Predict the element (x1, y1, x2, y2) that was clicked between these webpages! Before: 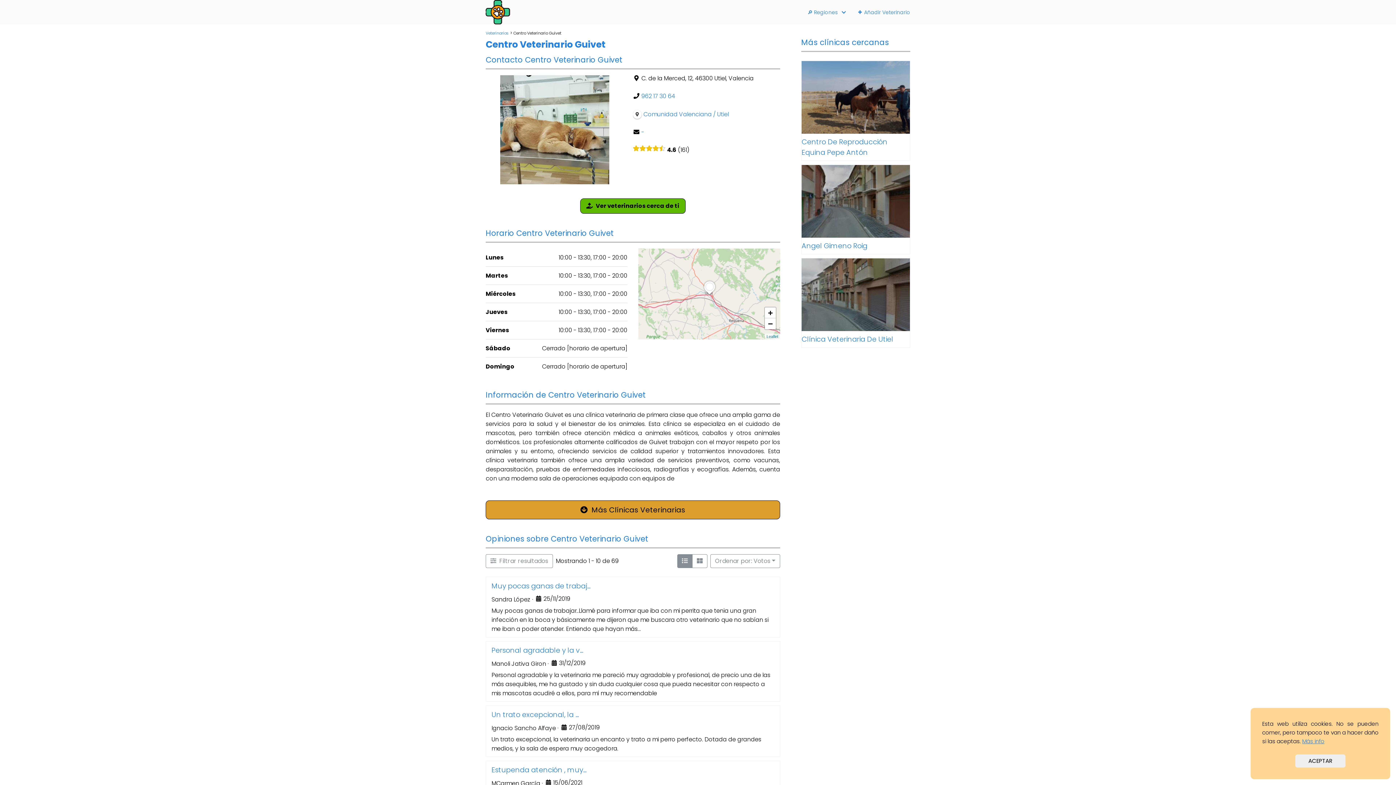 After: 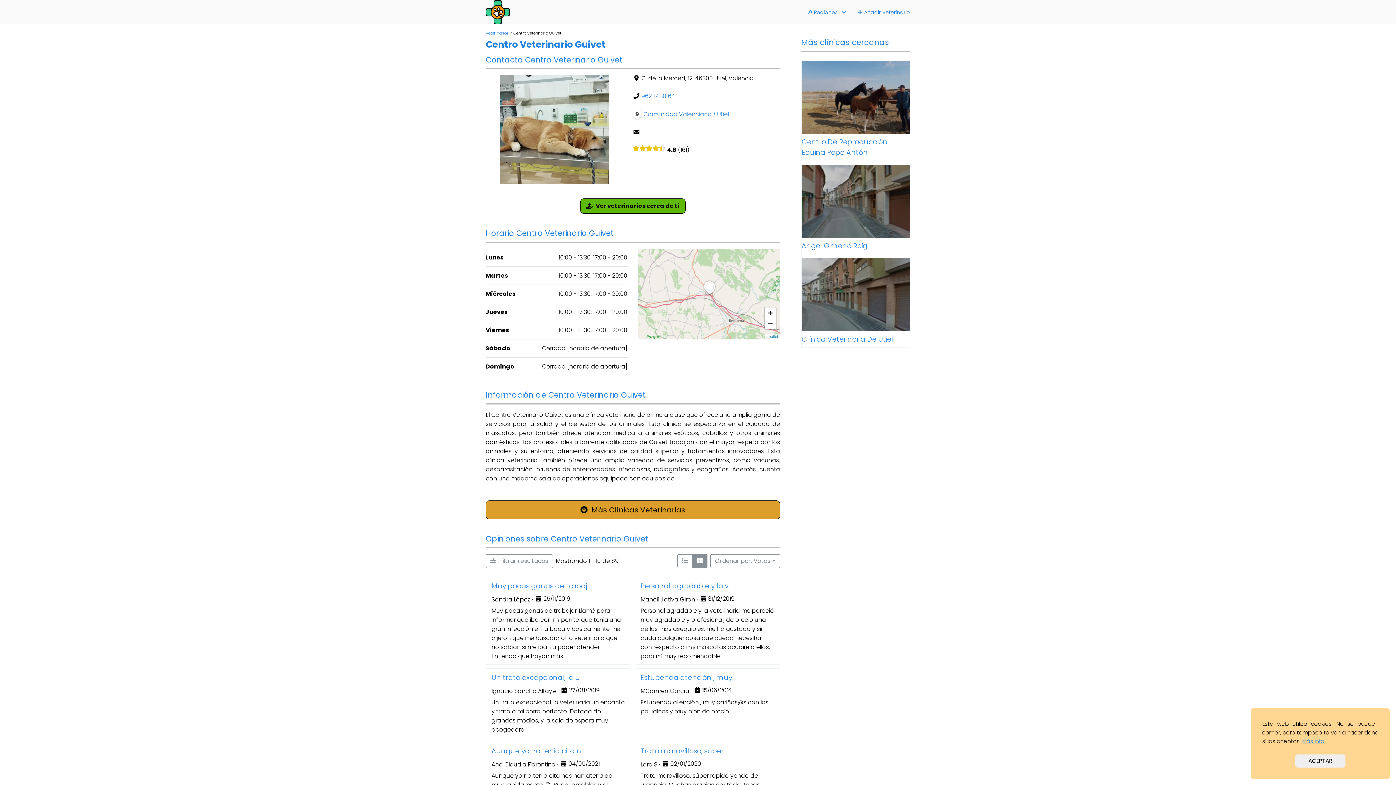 Action: bbox: (692, 554, 707, 568)